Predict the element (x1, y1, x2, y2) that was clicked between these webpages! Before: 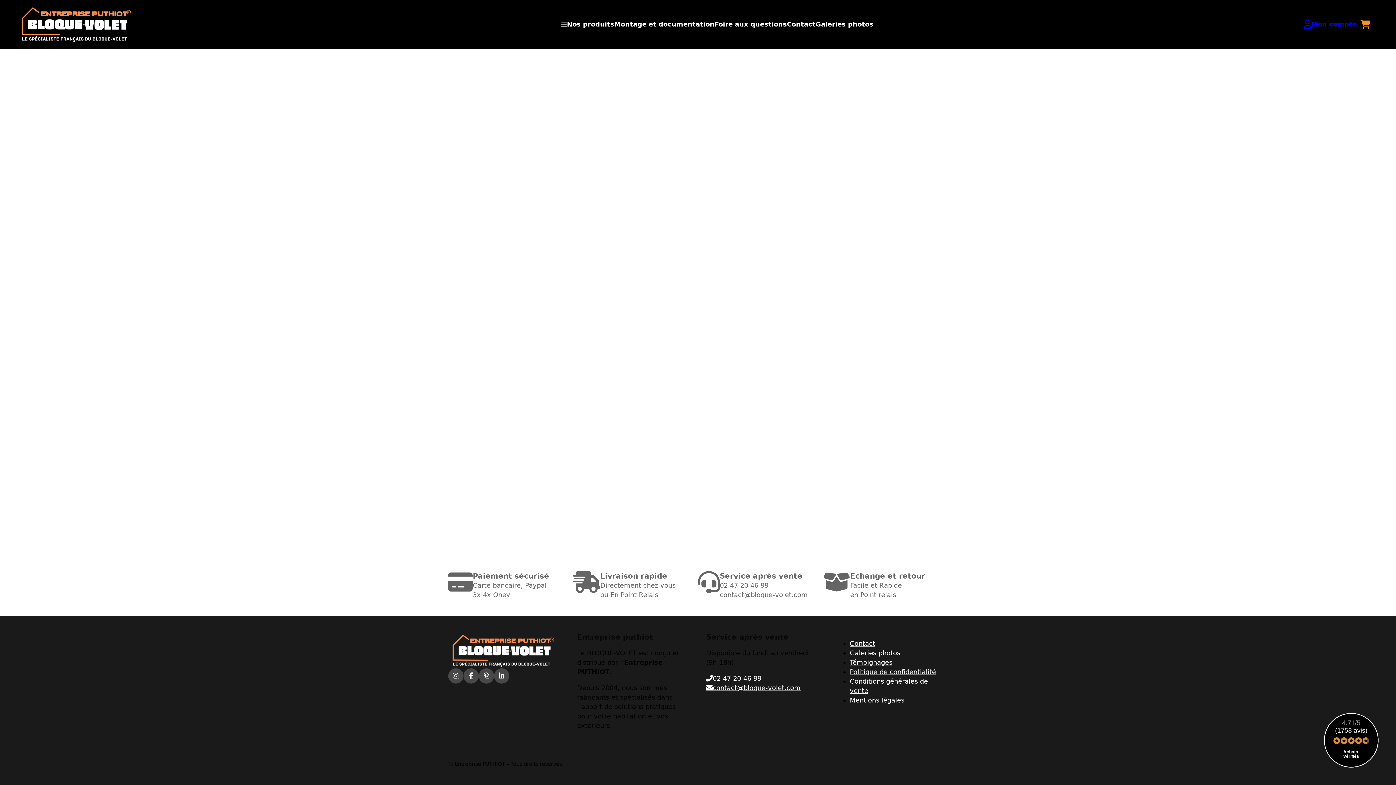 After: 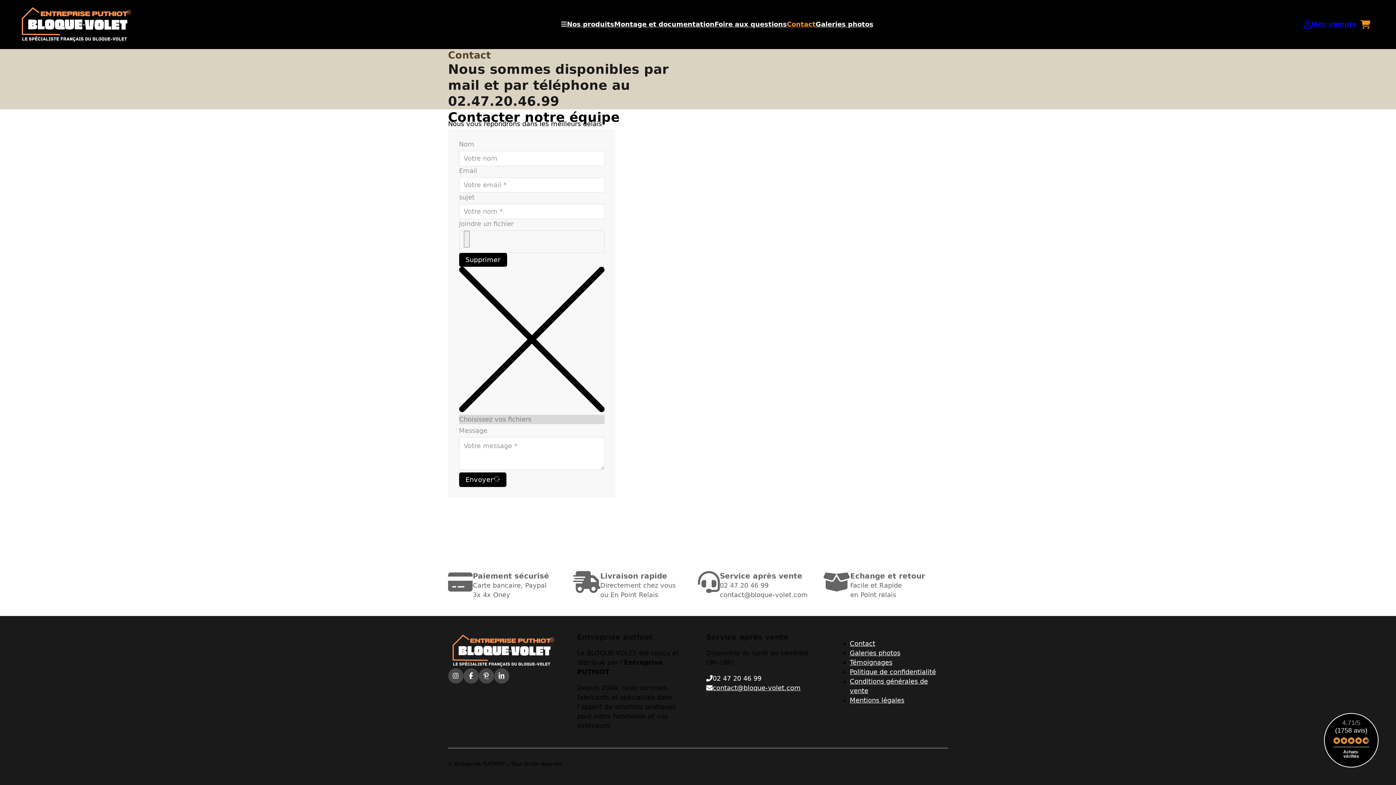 Action: bbox: (850, 640, 875, 647) label: Contact